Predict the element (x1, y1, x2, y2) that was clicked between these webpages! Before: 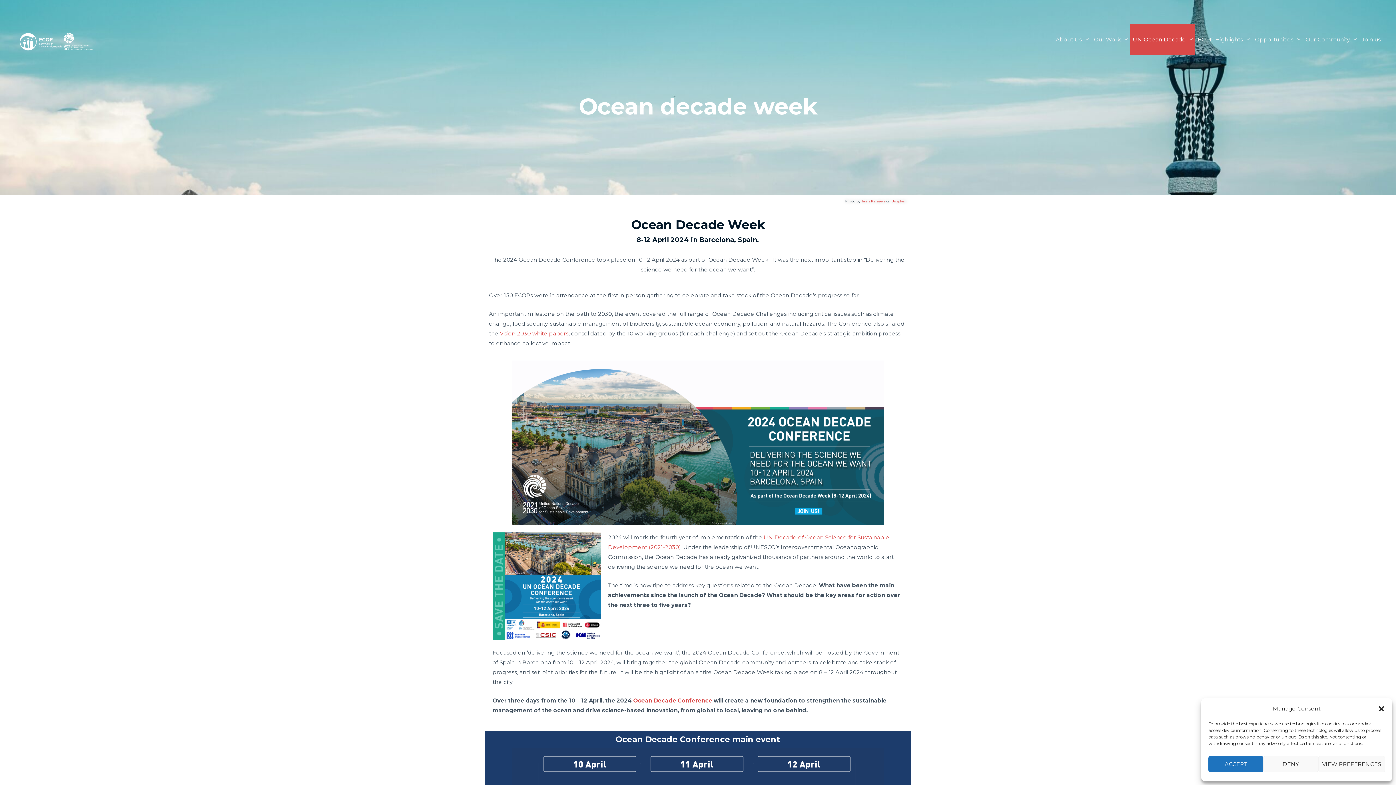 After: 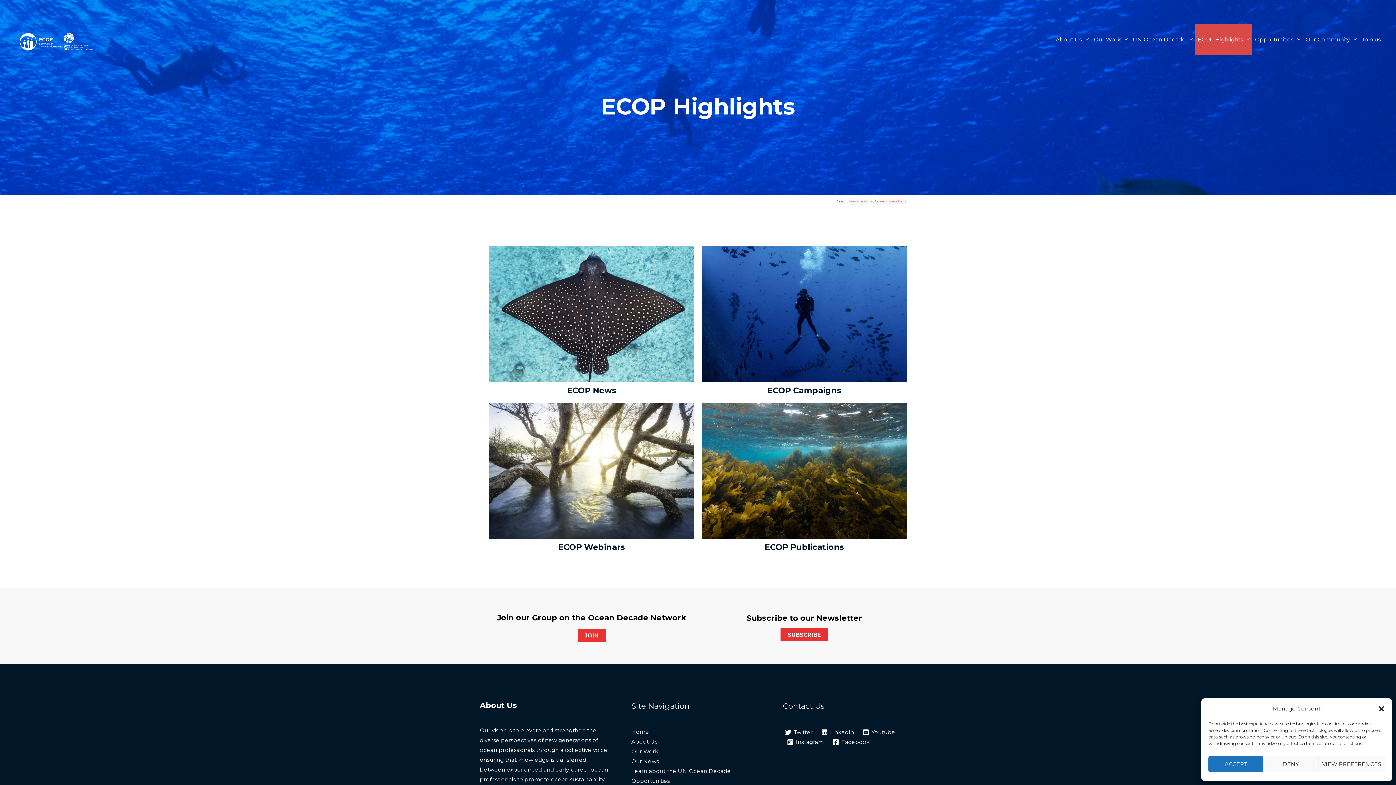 Action: bbox: (1195, 24, 1252, 54) label: ECOP Highlights